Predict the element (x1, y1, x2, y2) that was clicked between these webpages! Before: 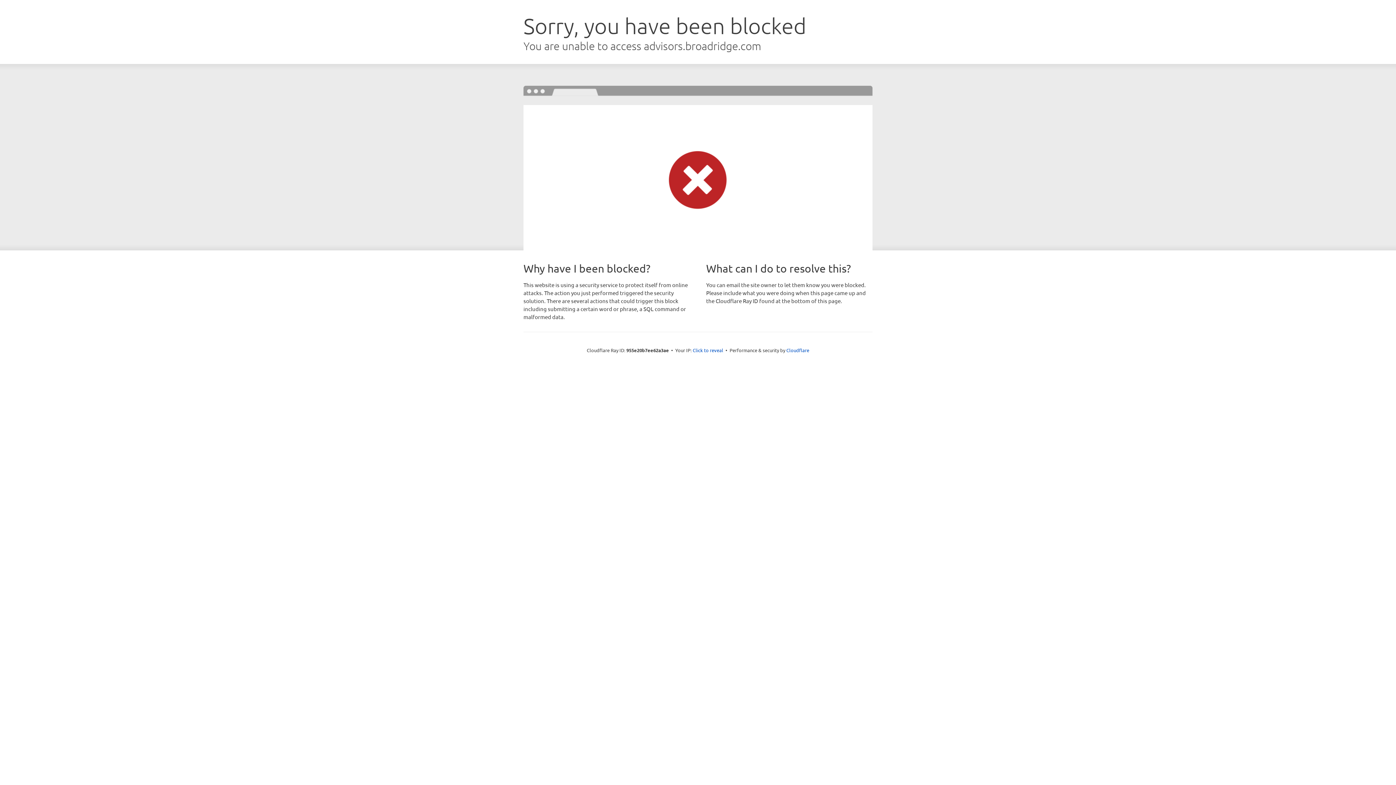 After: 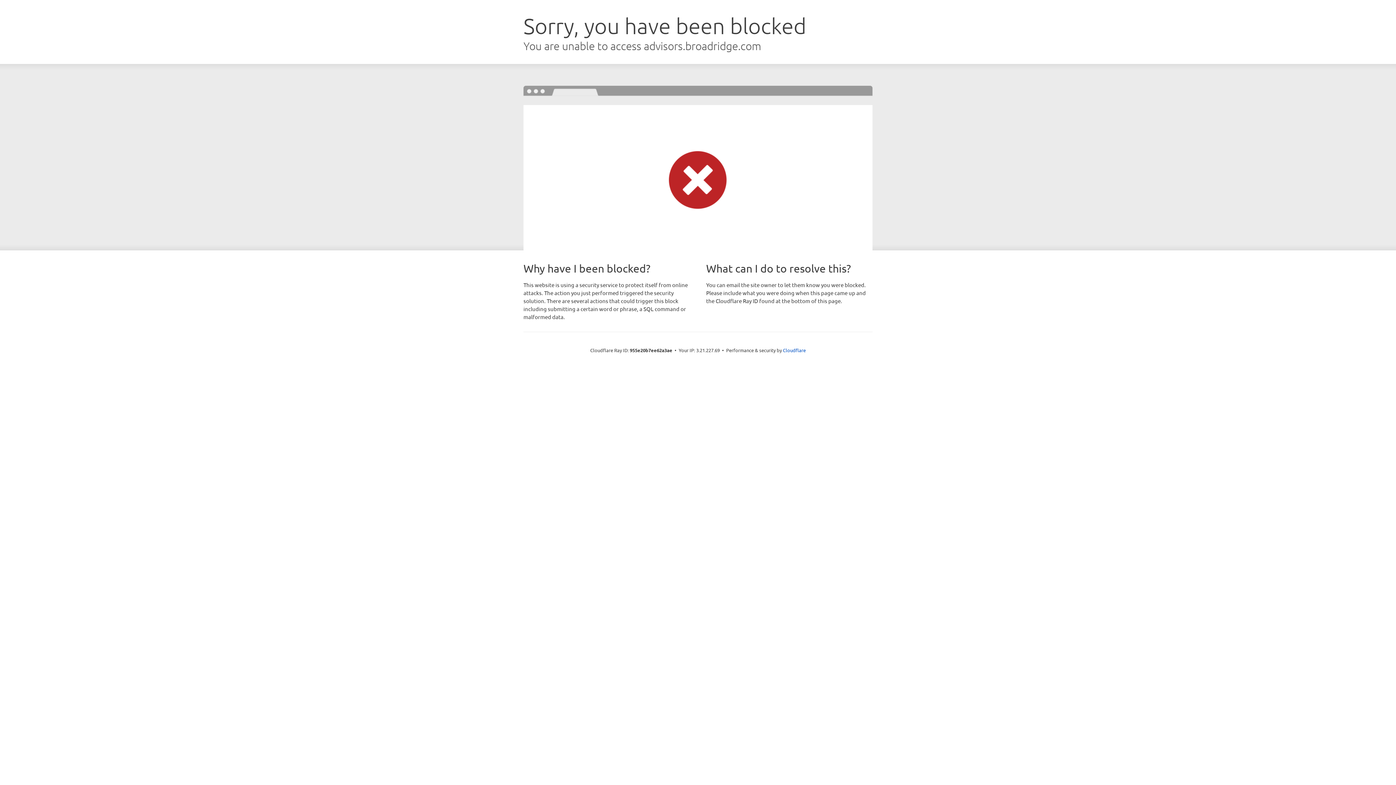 Action: label: Click to reveal bbox: (692, 346, 723, 353)